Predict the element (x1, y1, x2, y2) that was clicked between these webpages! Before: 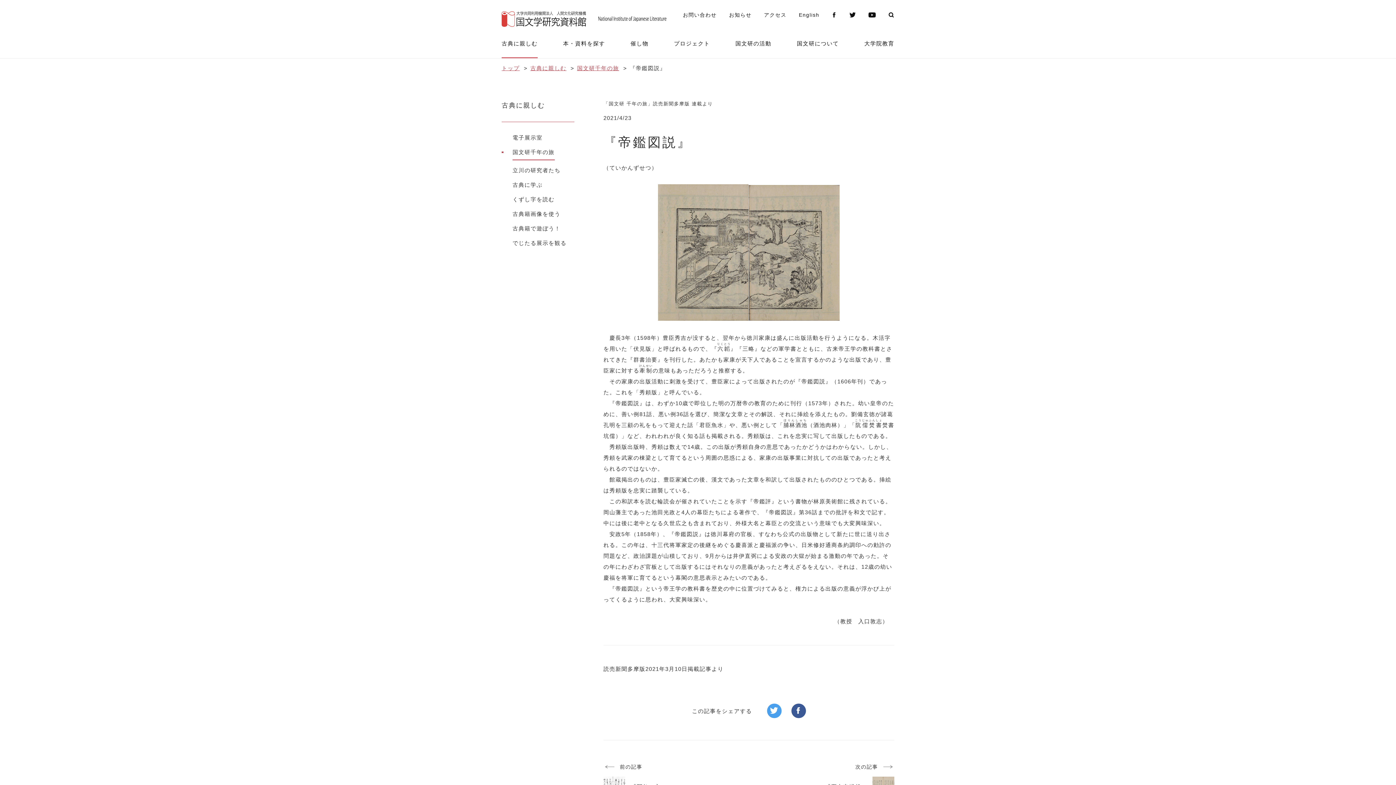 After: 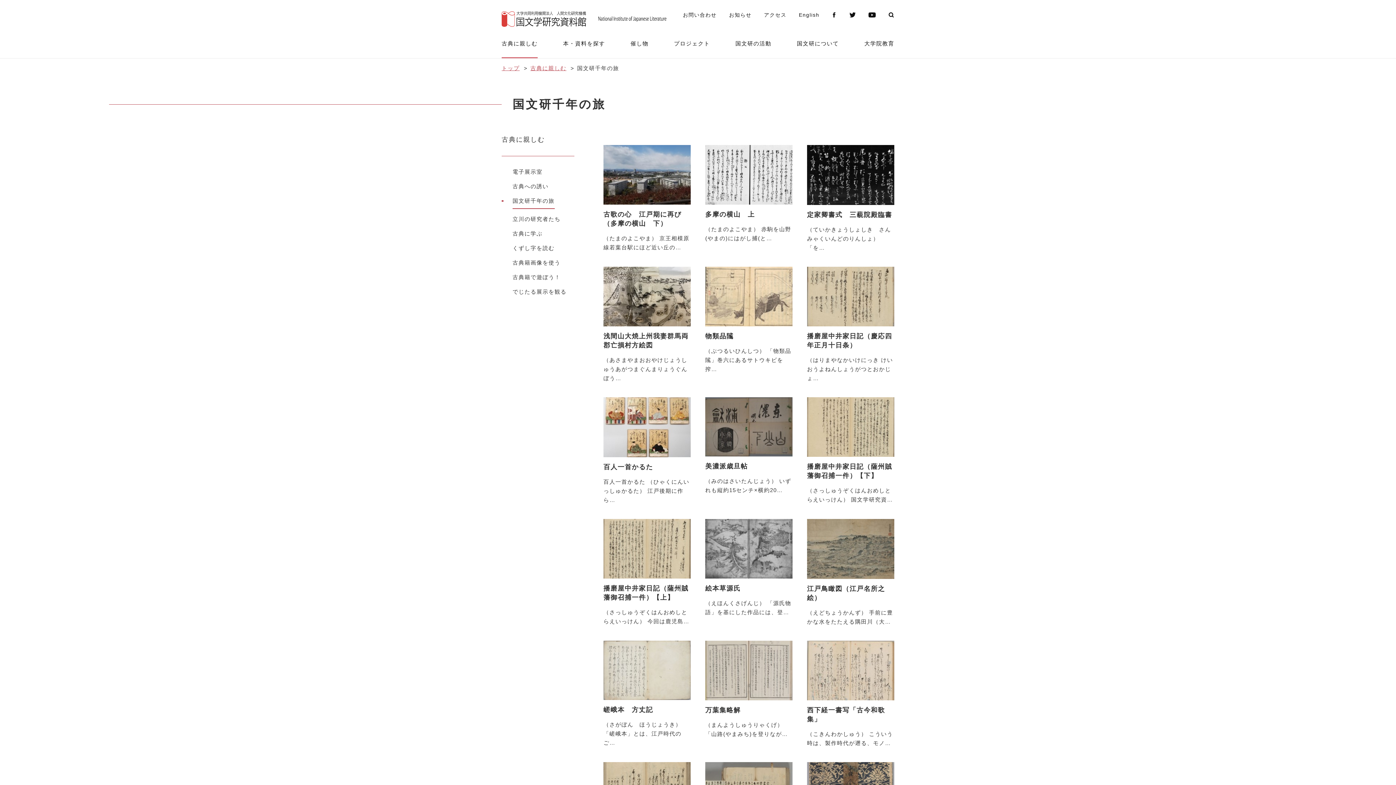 Action: bbox: (577, 65, 619, 71) label: 国文研千年の旅